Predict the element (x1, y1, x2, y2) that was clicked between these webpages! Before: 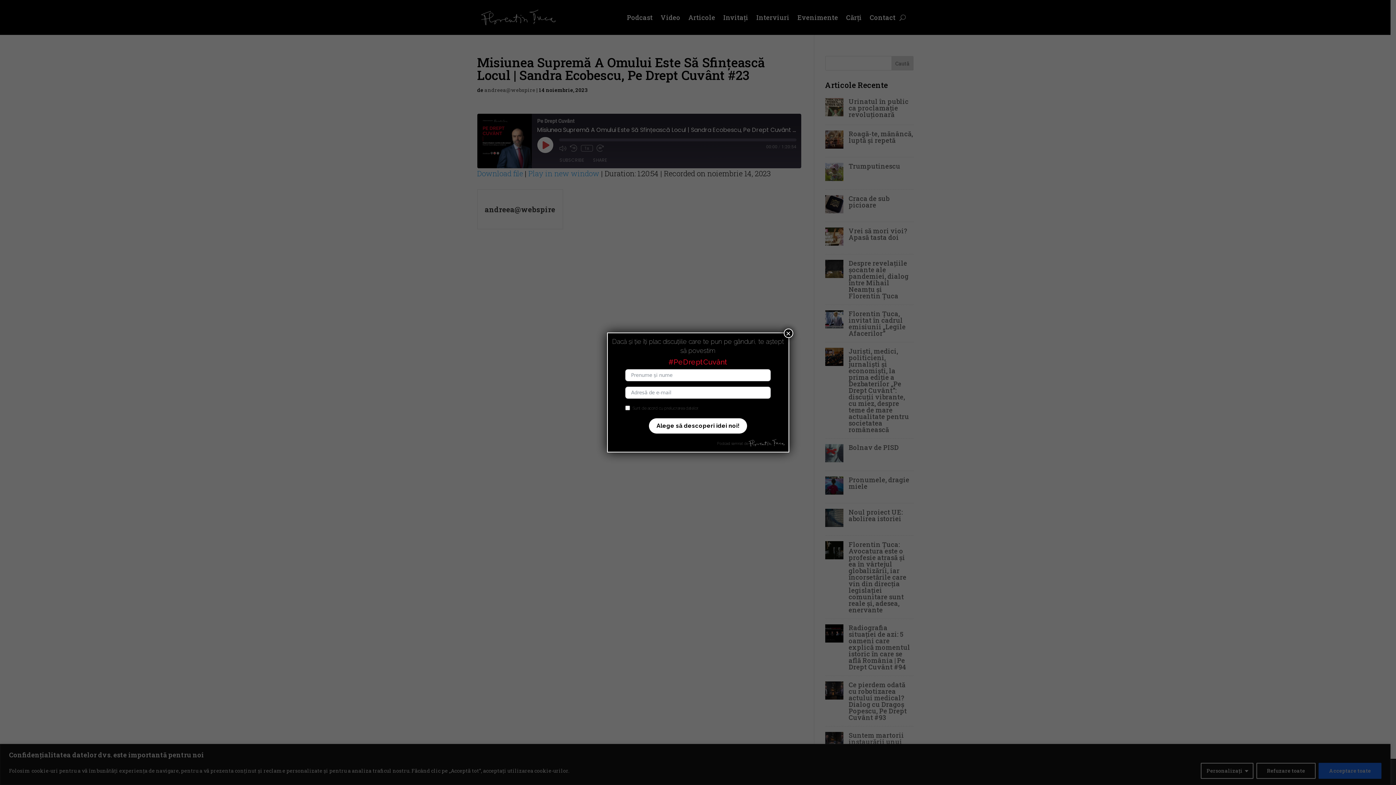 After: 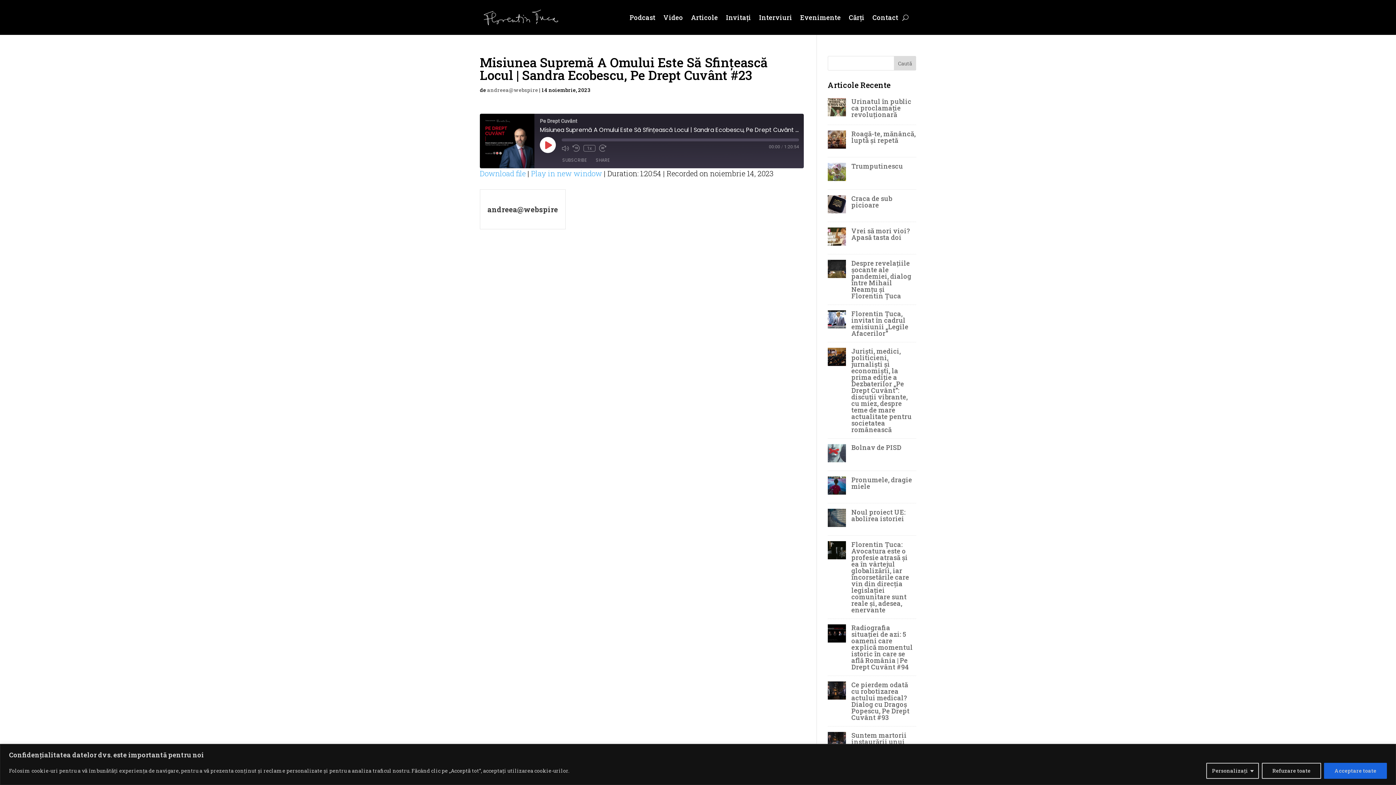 Action: label: Close bbox: (783, 328, 793, 338)